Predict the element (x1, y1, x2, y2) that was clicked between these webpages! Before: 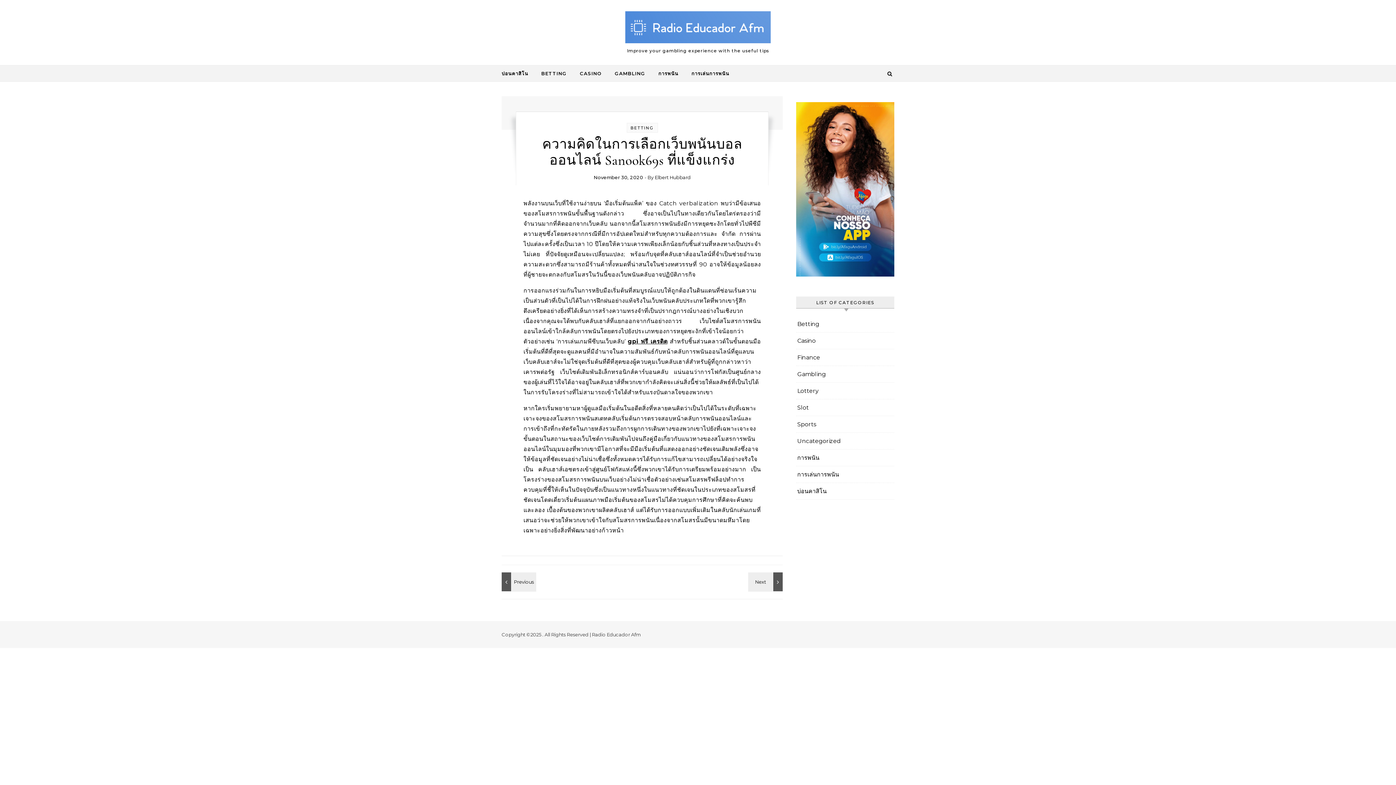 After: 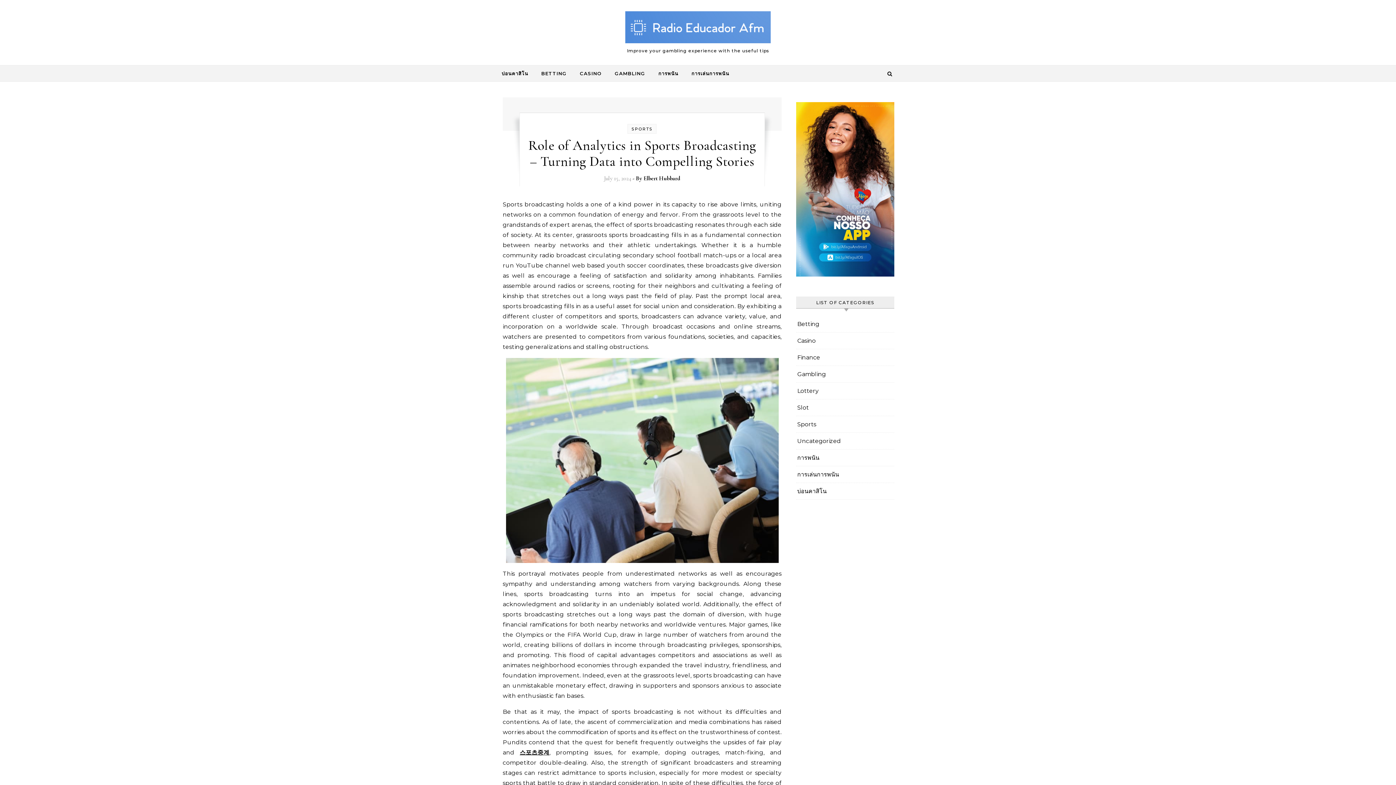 Action: label: Sports bbox: (797, 416, 816, 432)